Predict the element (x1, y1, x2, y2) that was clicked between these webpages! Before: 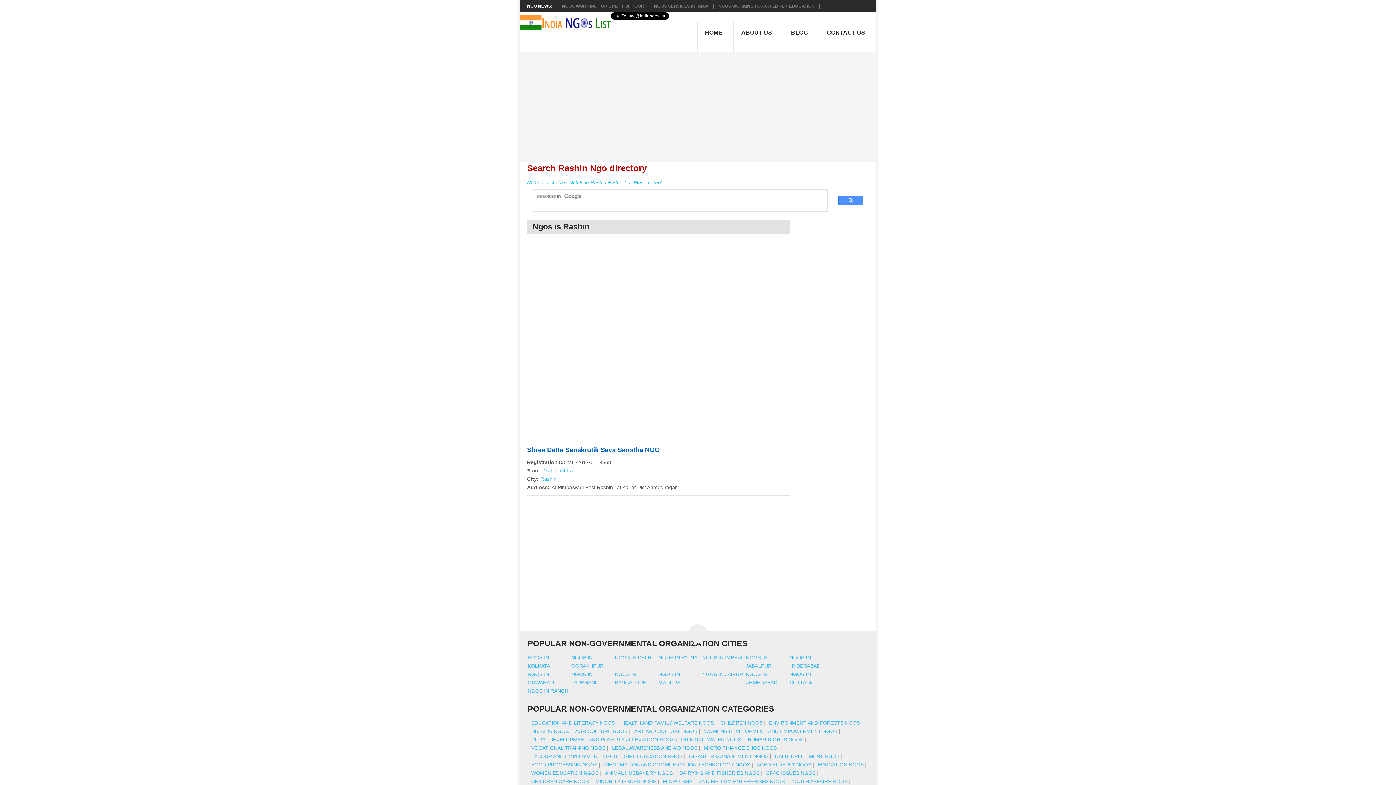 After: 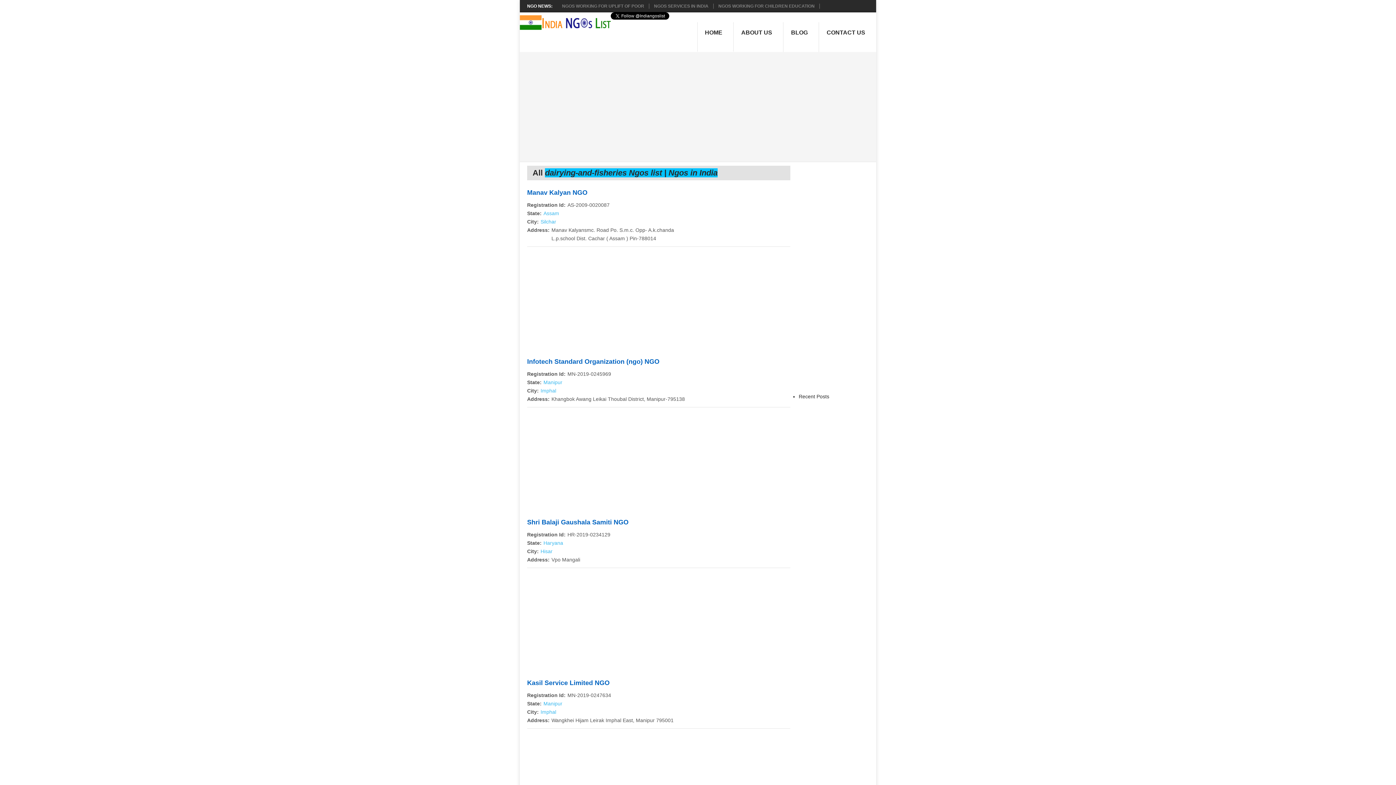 Action: label: DAIRYING AND FISHERIES NGOS bbox: (679, 770, 759, 776)